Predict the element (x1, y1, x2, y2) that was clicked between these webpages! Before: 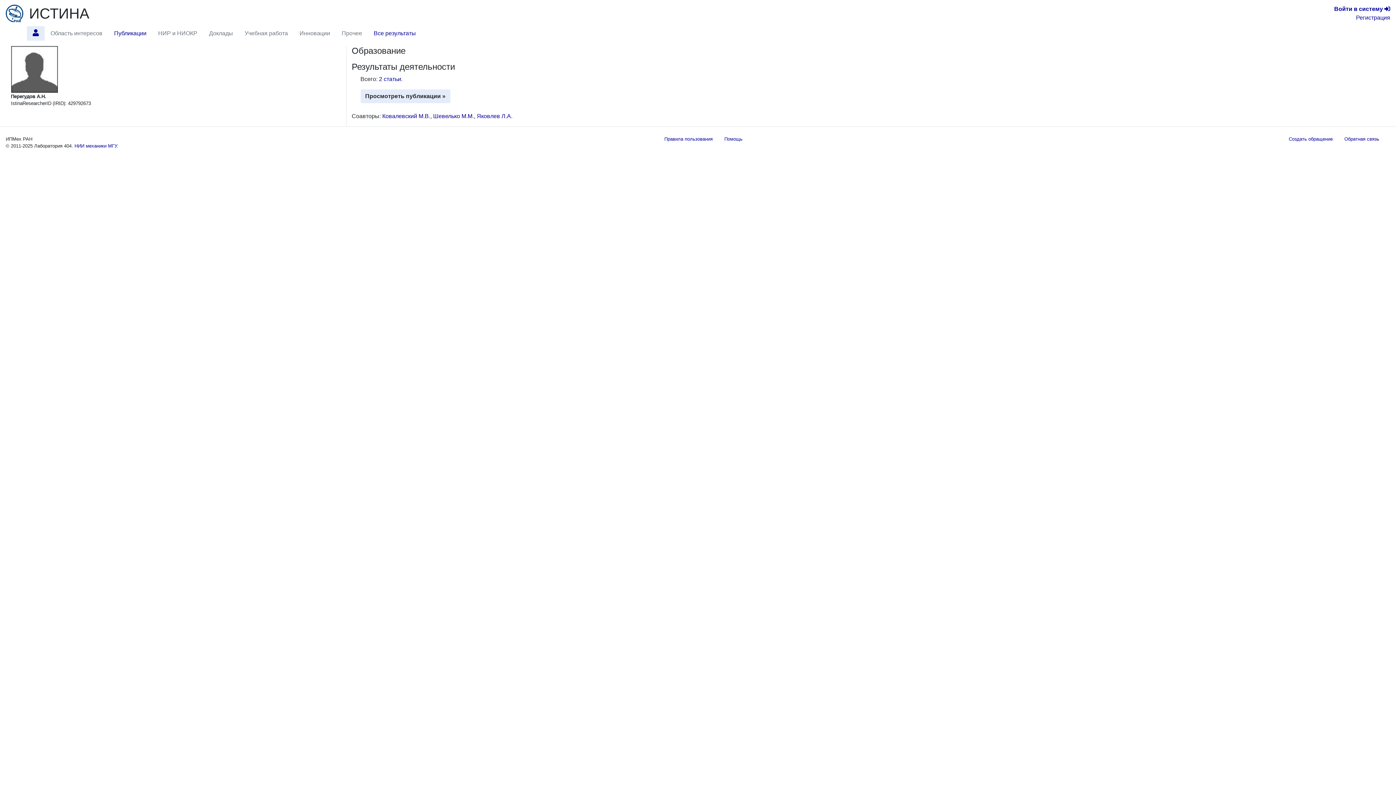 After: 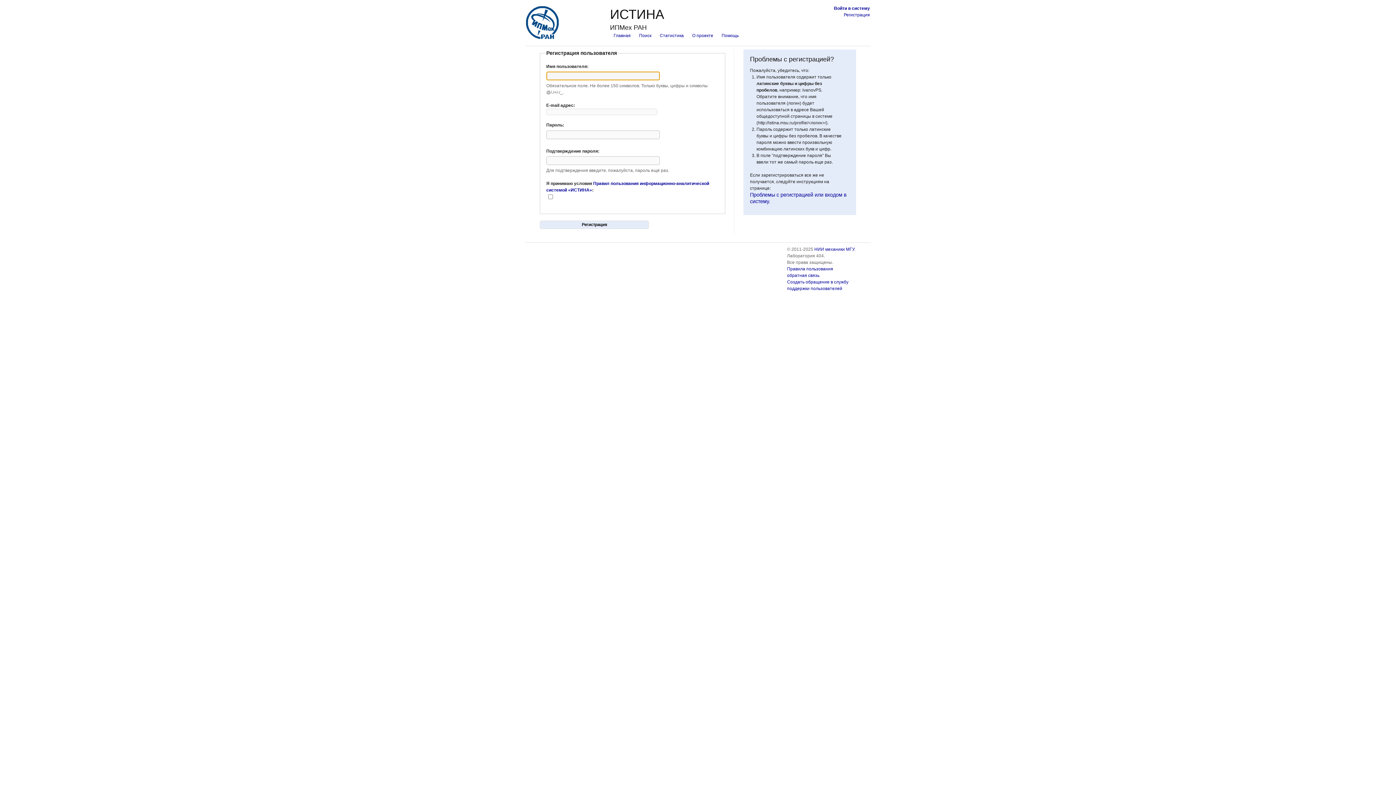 Action: label: Регистрация bbox: (1356, 14, 1390, 20)